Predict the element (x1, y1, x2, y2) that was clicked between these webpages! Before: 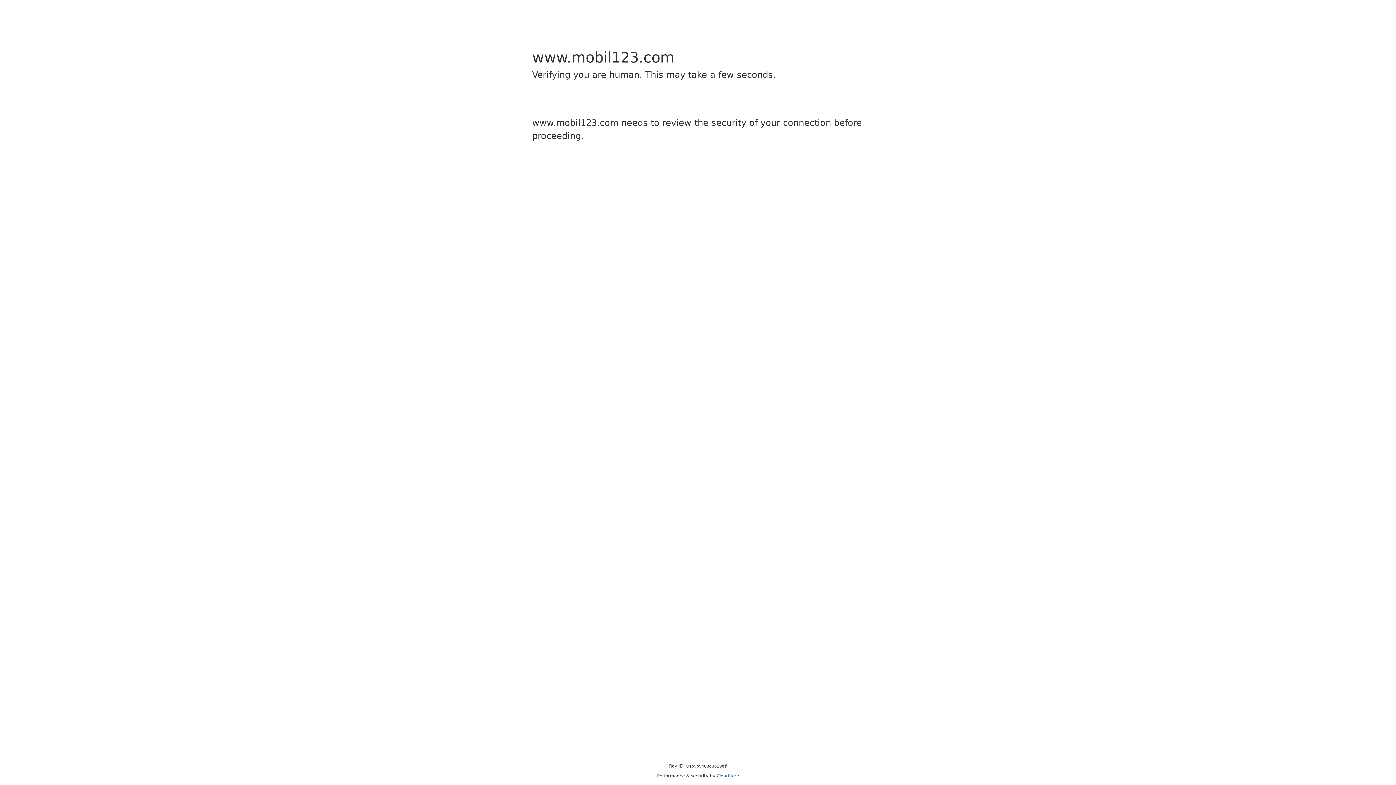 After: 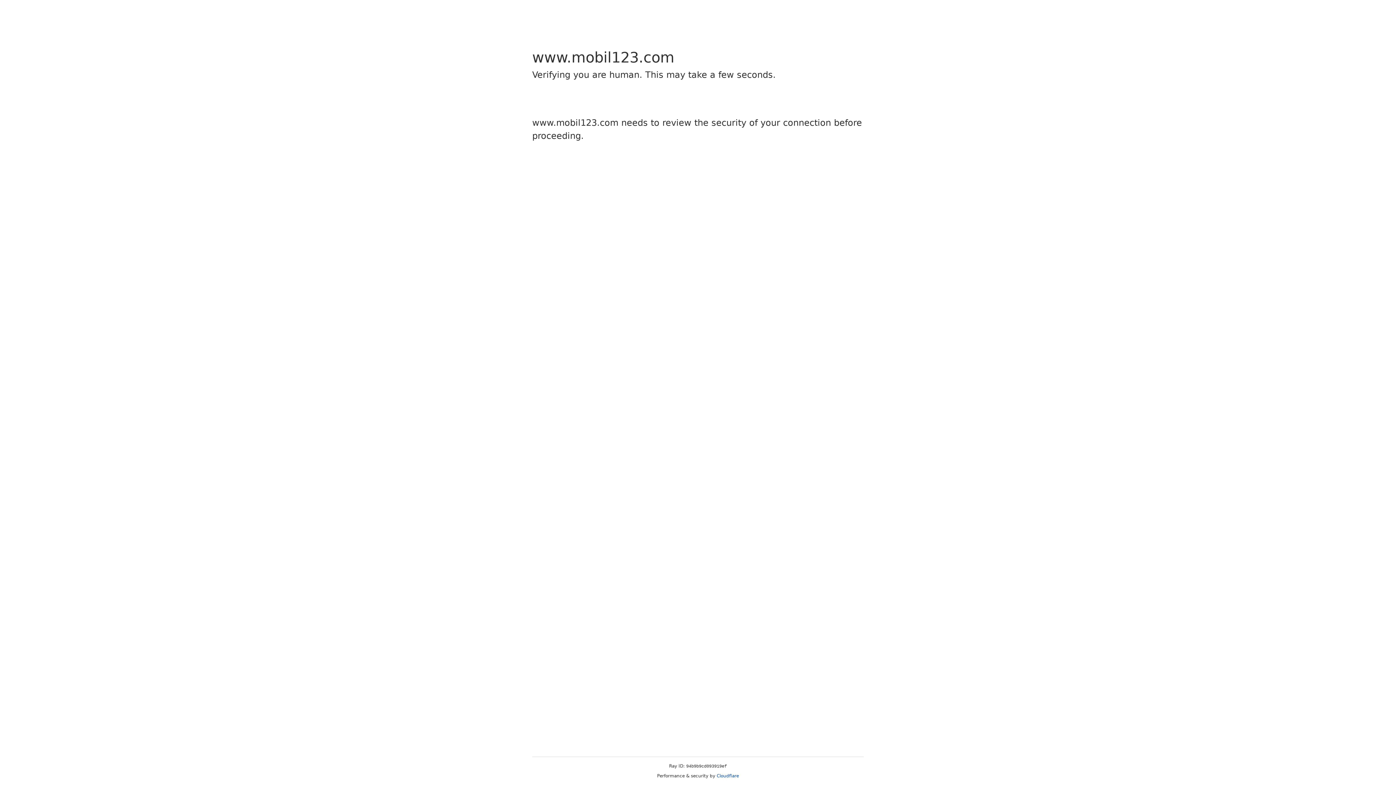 Action: label: Cloudflare bbox: (716, 773, 739, 778)